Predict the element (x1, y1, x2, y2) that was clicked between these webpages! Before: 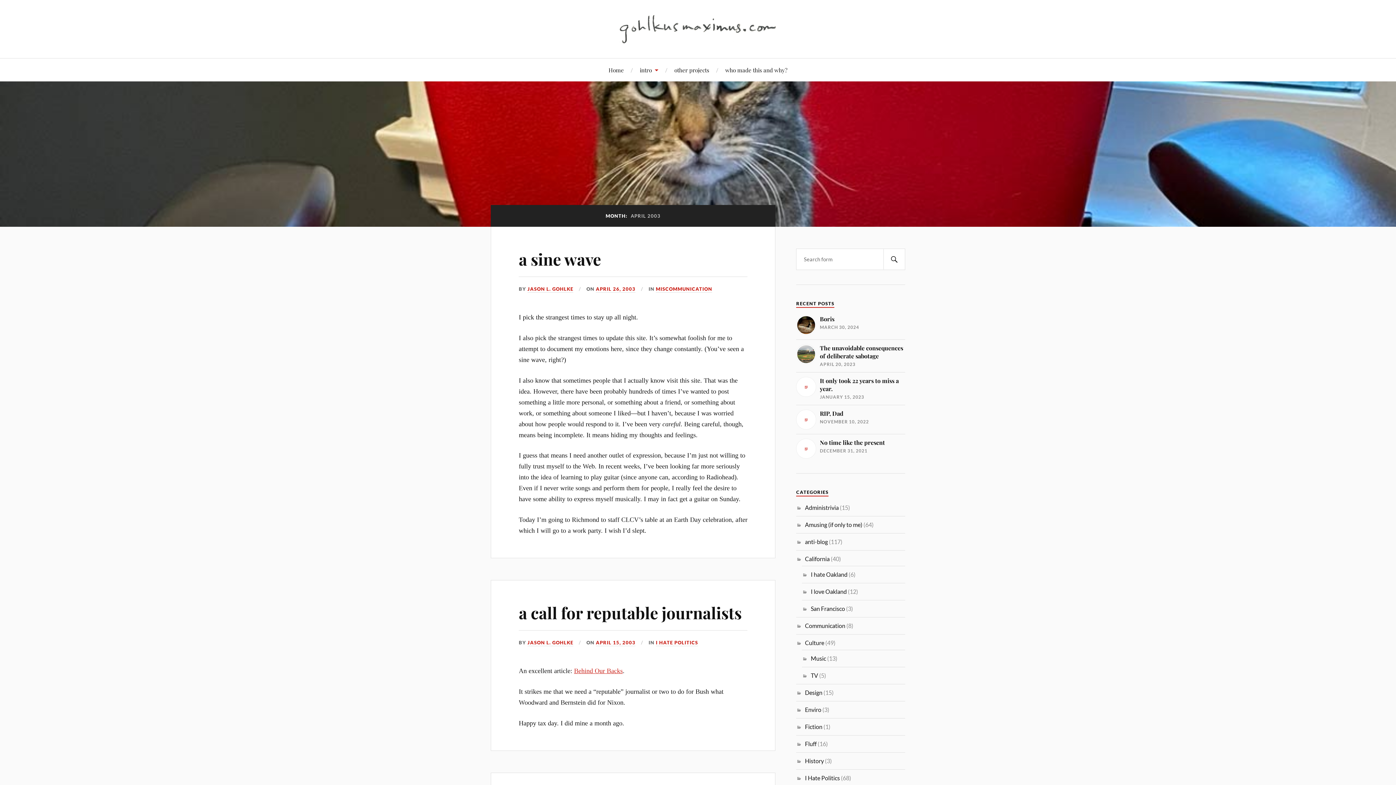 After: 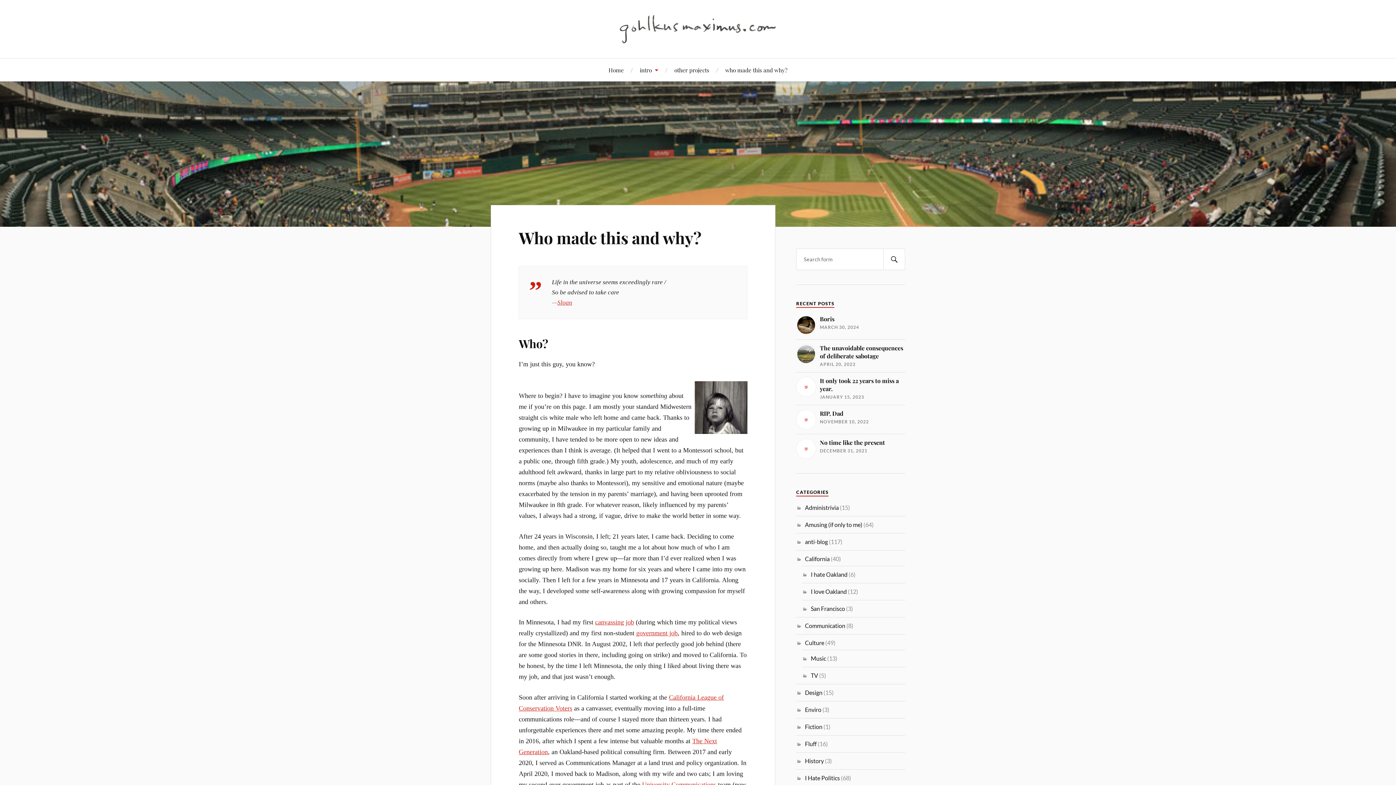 Action: label: who made this and why? bbox: (725, 58, 787, 81)